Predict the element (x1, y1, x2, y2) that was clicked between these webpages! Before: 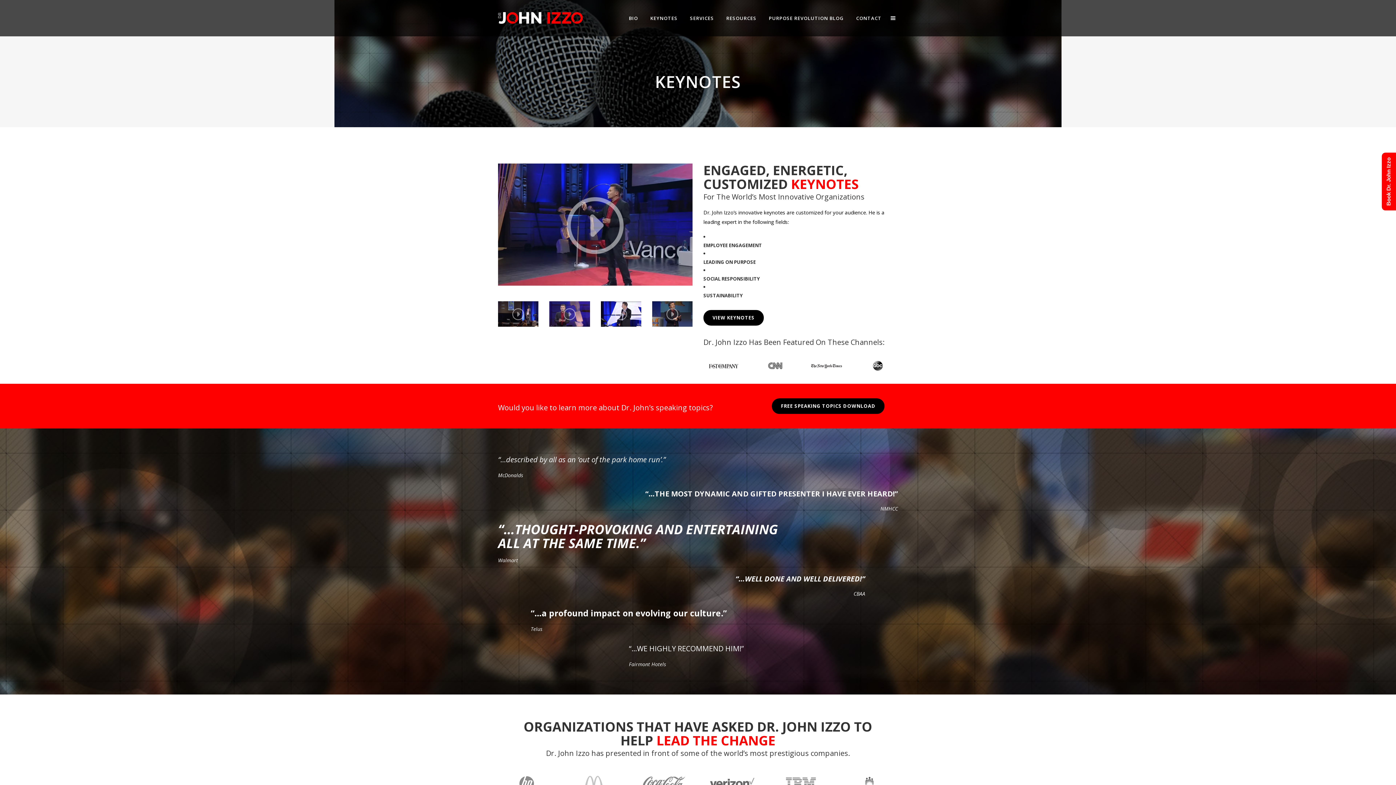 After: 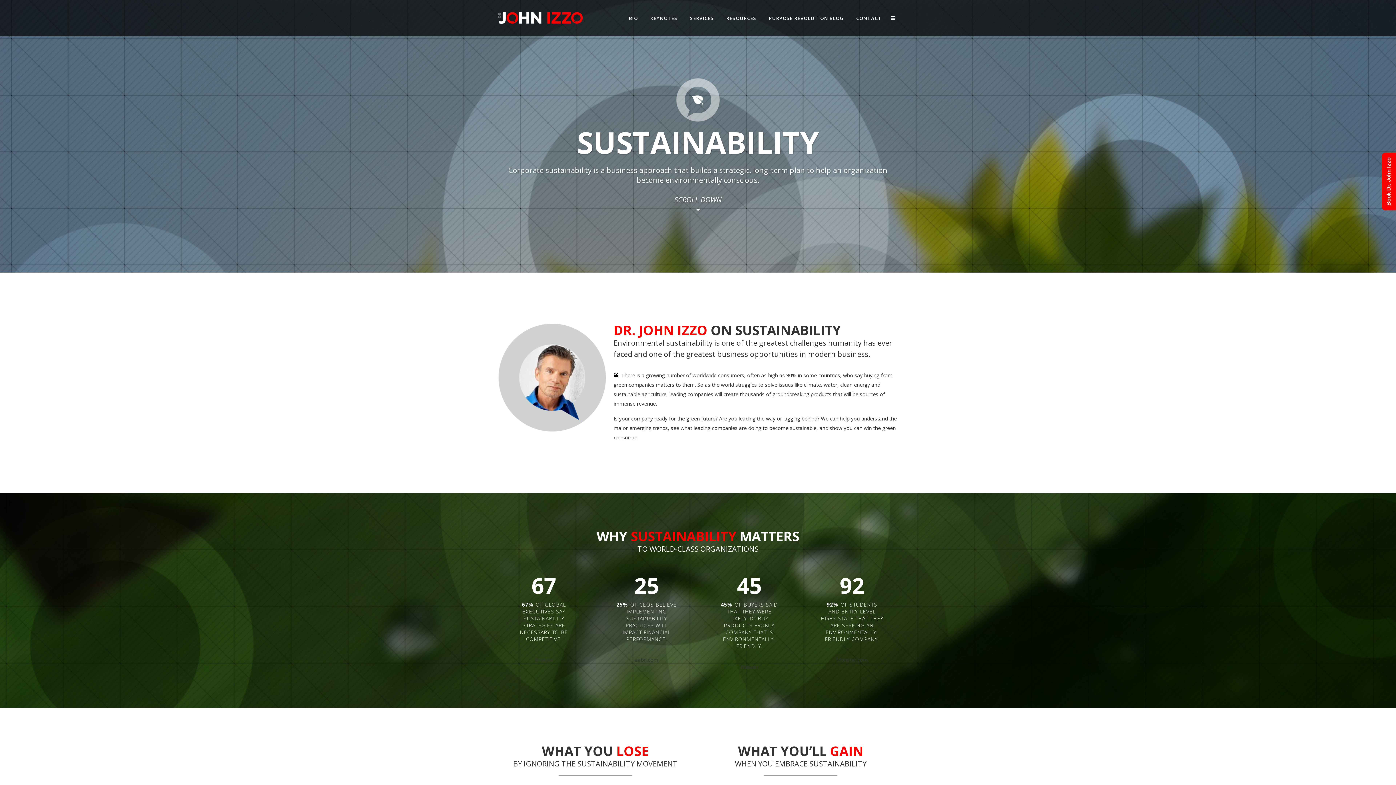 Action: label: SUSTAINABILITY bbox: (703, 292, 742, 298)